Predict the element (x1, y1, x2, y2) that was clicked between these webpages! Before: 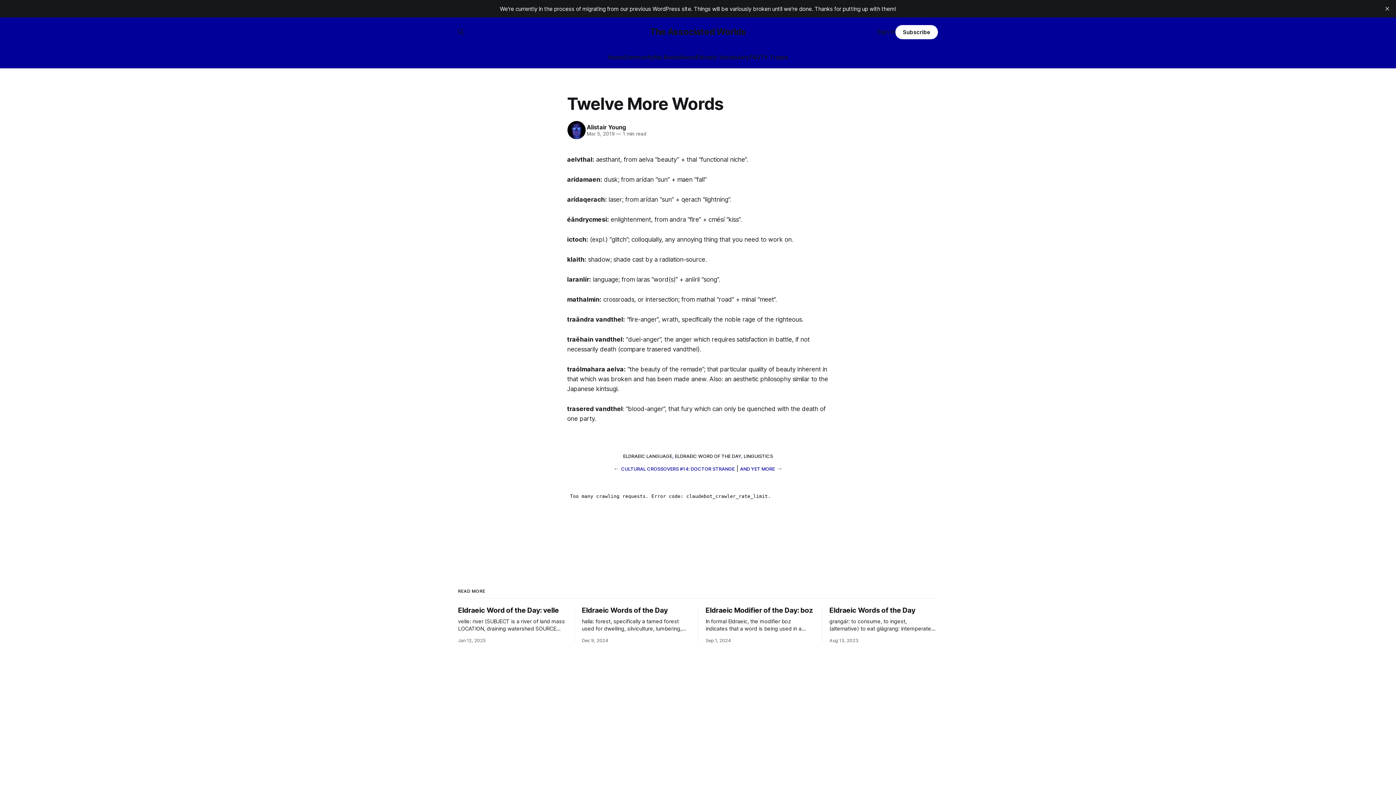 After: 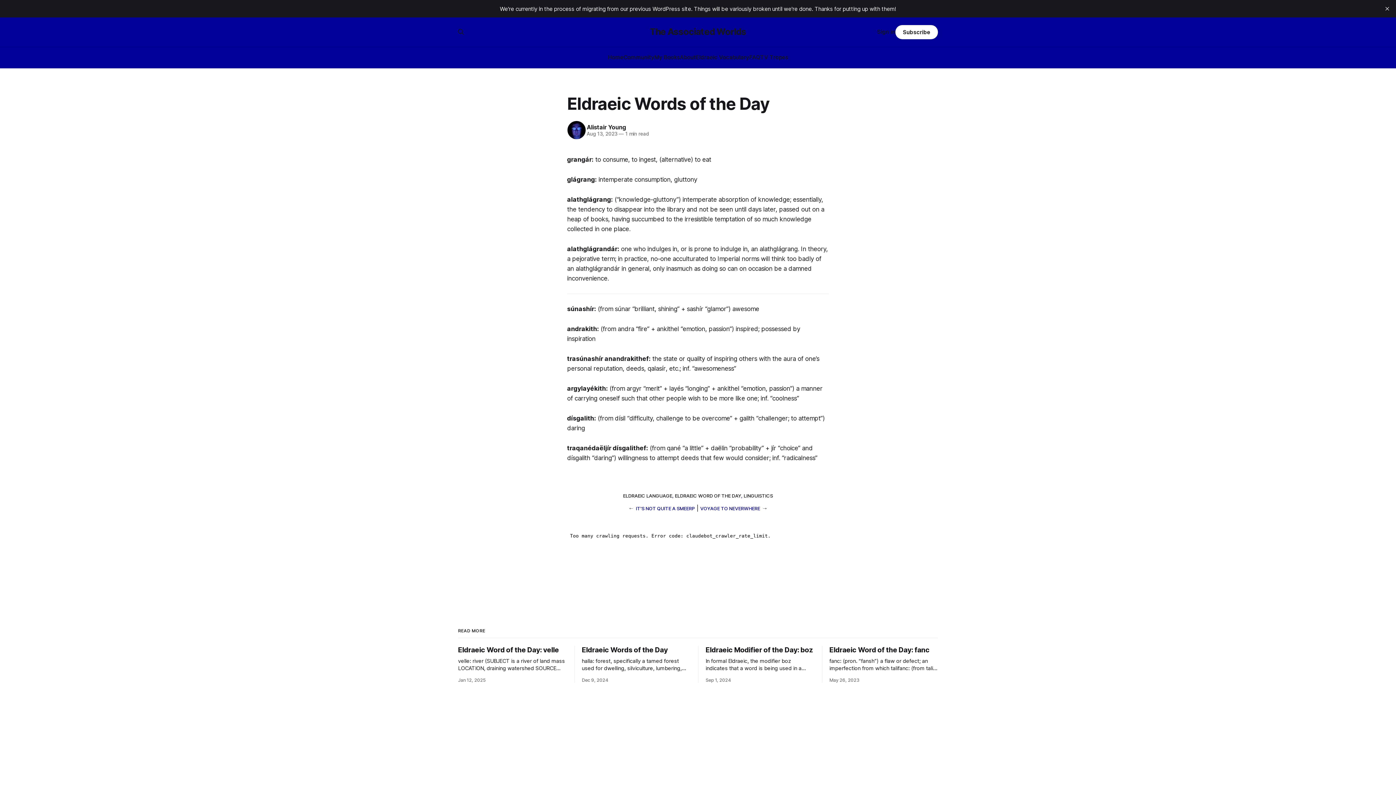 Action: label: Eldraeic Words of the Day

grangár: to consume, to ingest, (alternative) to eat glágrang: intemperate consumption, gluttony alathglágrang: (“knowledge-gluttony”) intemperate absorption of knowledge; essentially, the tendency to disappear into the library and not be seen until days later, passed out on a heap of books, having succumbed to the irresistible temptation of so much knowledge

Aug 13, 2023 bbox: (829, 606, 938, 643)